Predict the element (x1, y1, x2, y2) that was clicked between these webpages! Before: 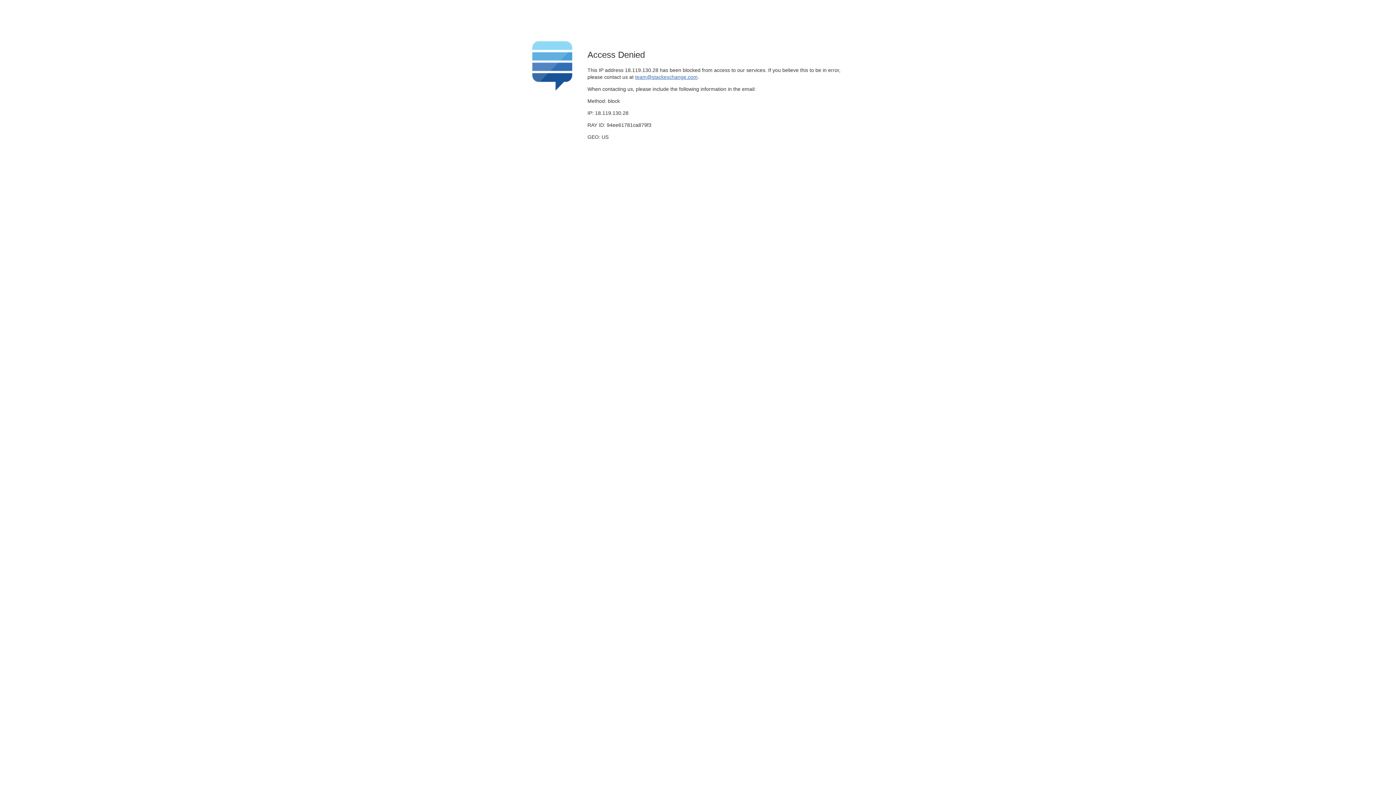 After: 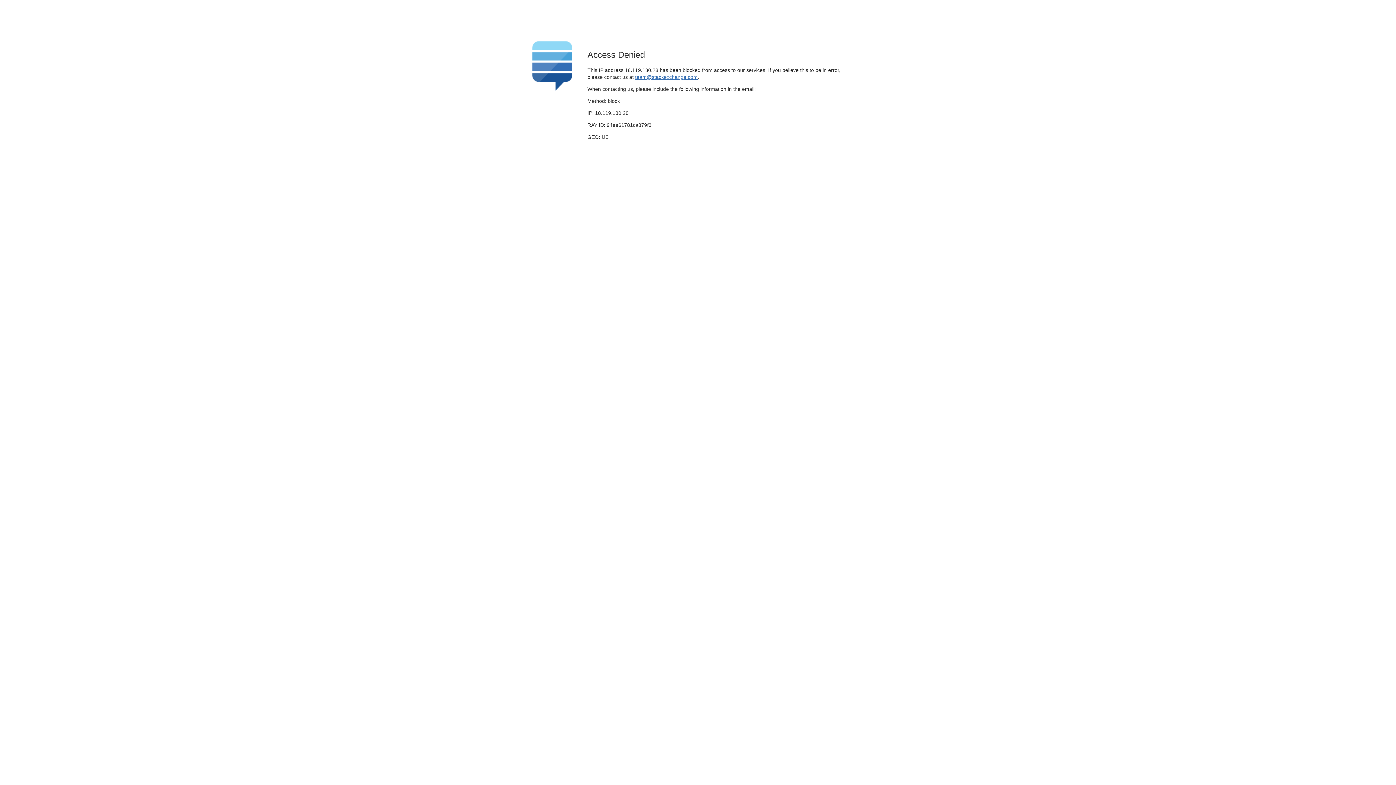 Action: bbox: (635, 74, 697, 79) label: team@stackexchange.com